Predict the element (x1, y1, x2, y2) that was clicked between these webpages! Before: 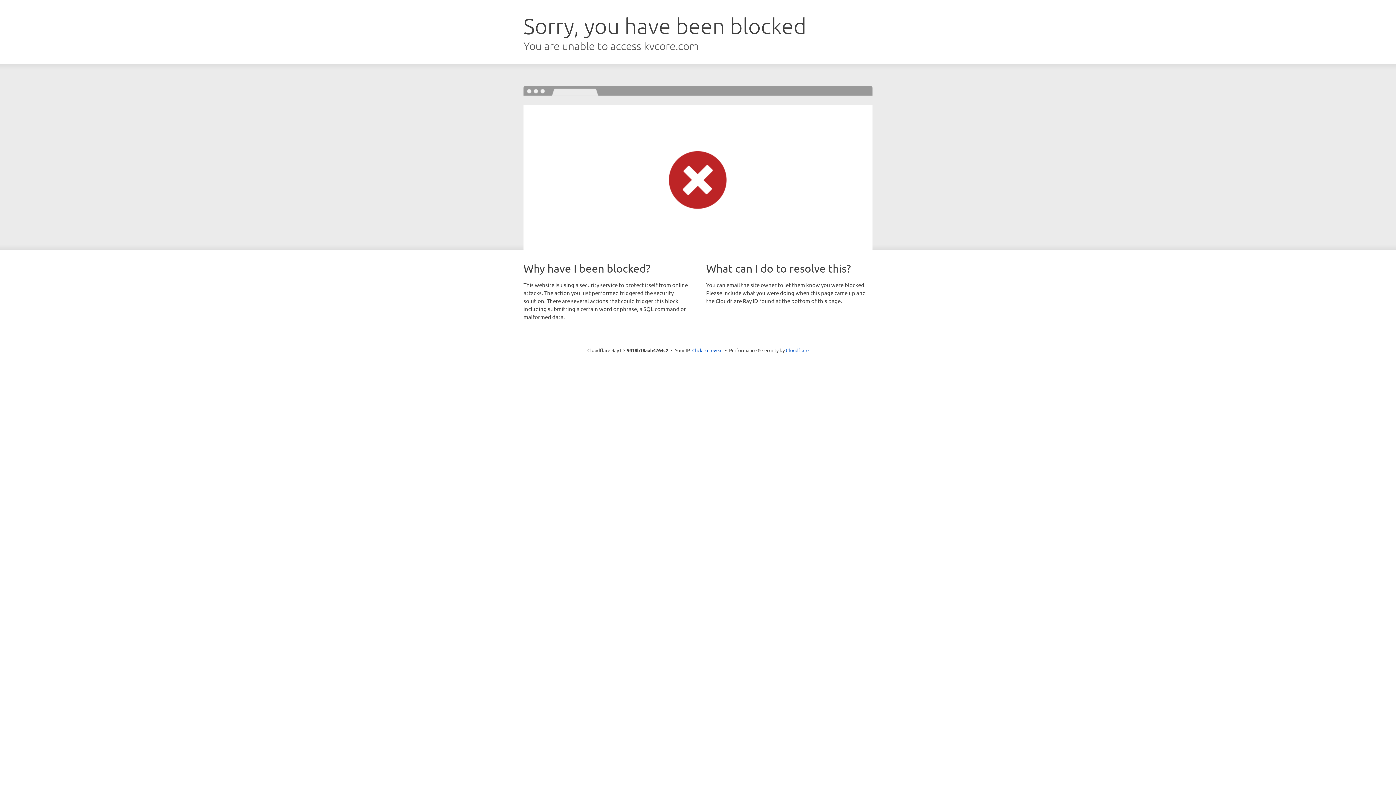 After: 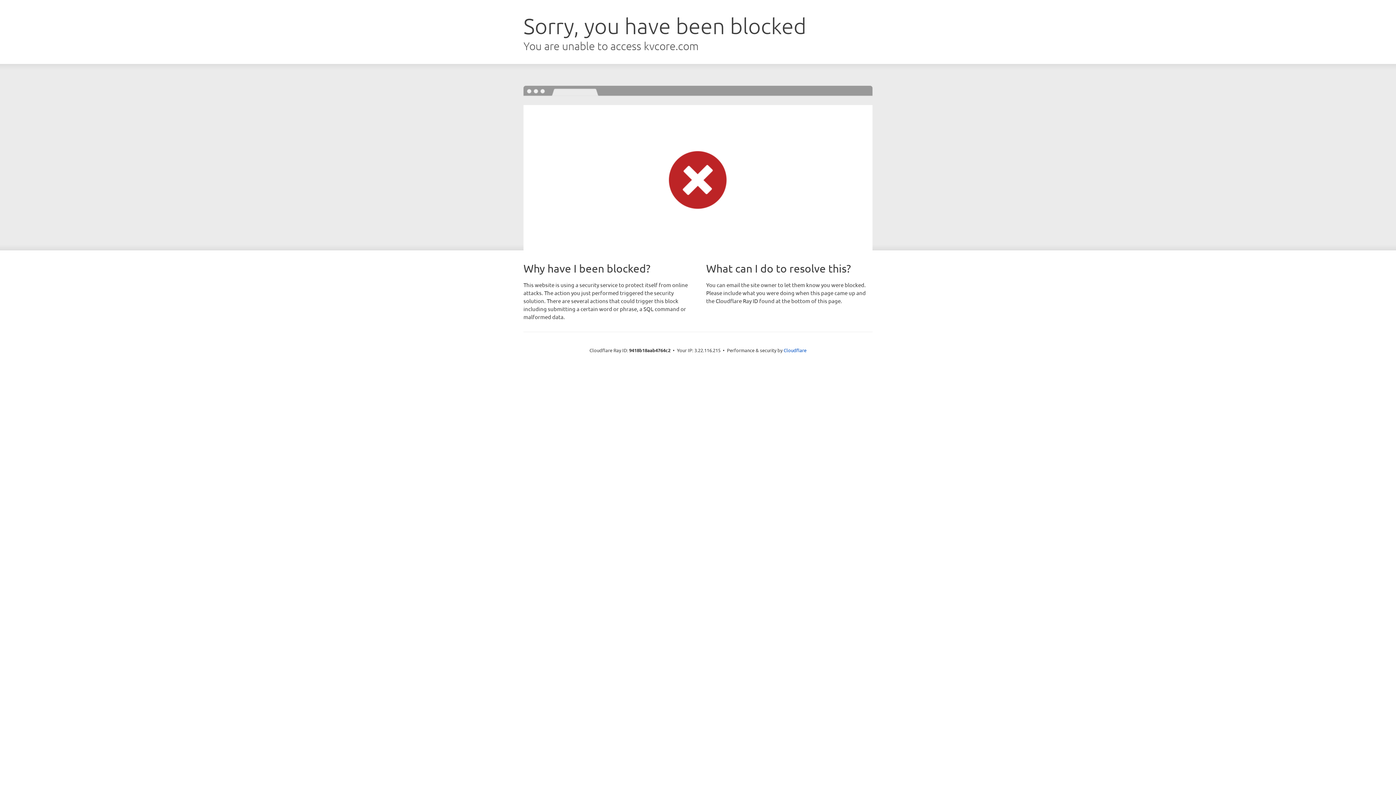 Action: bbox: (692, 346, 722, 353) label: Click to reveal